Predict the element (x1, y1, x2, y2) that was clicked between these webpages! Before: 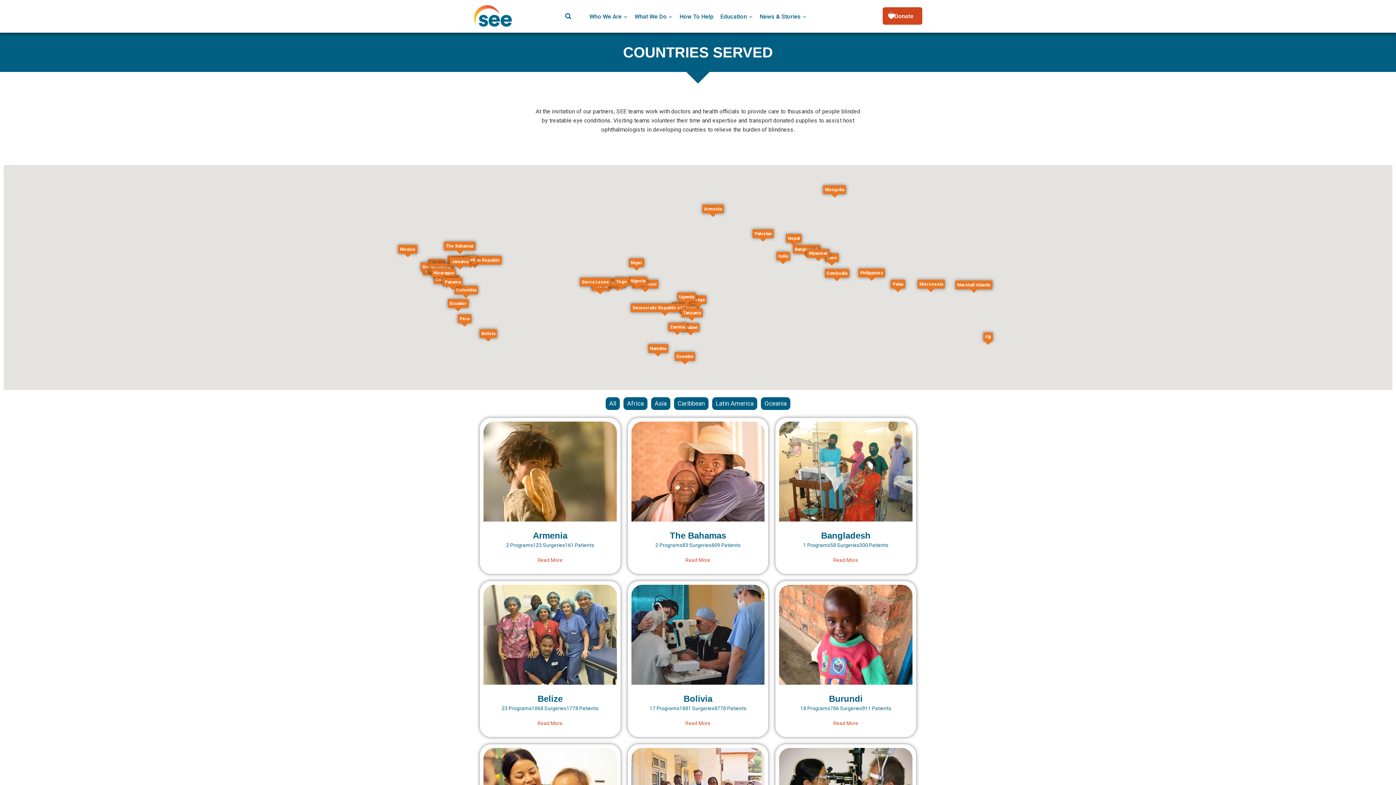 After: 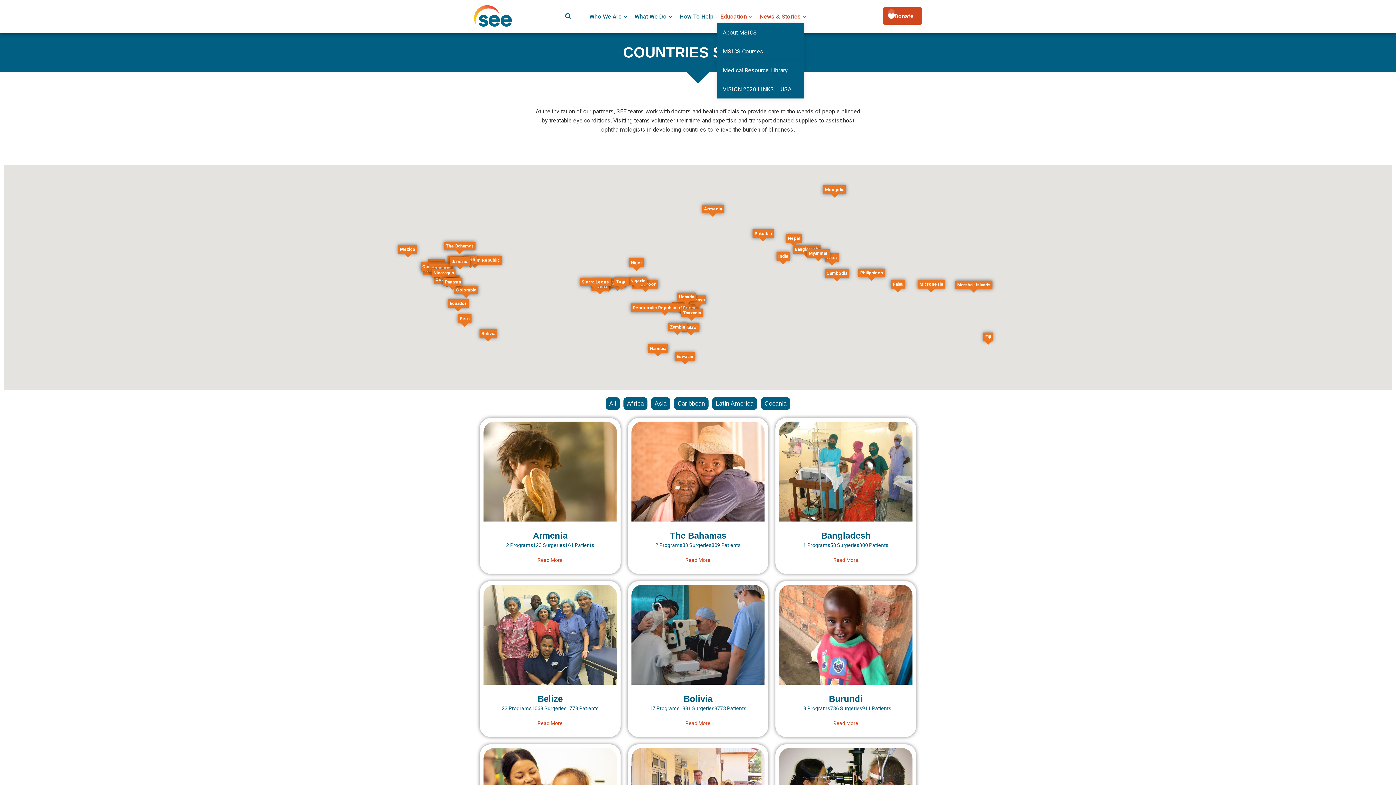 Action: label: Education bbox: (717, 9, 756, 23)